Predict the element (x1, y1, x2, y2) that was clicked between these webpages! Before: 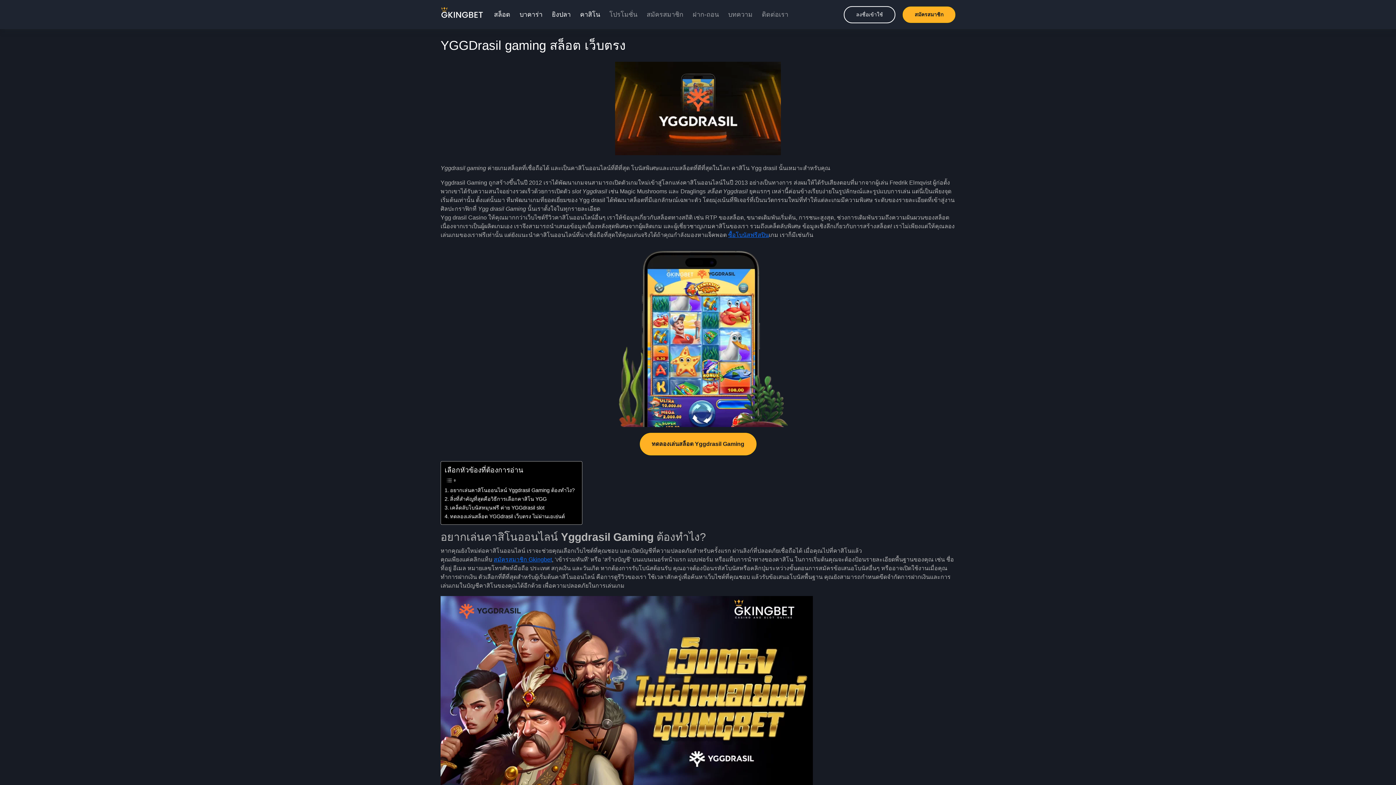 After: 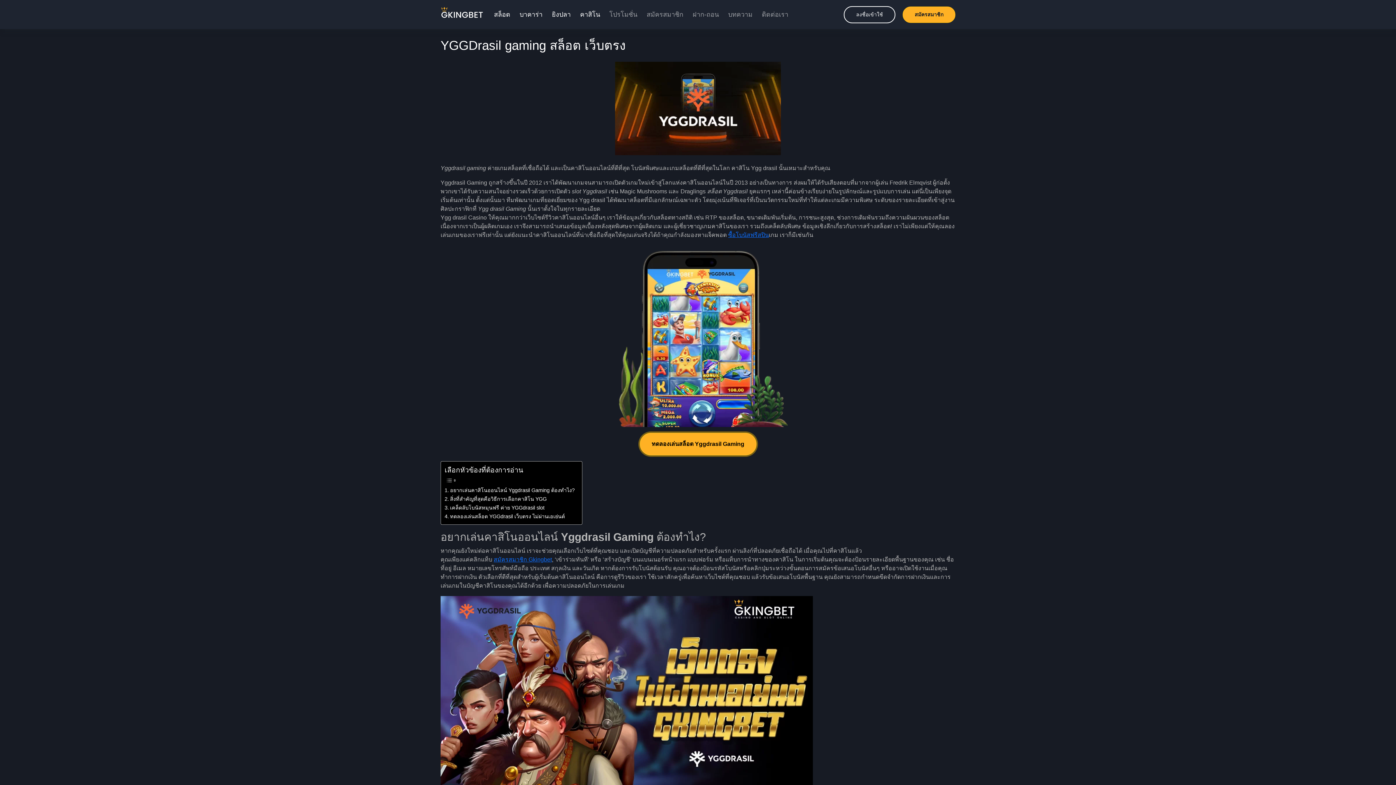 Action: bbox: (639, 433, 756, 455) label: ทดลองเล่นสล็อต Yggdrasil Gaming